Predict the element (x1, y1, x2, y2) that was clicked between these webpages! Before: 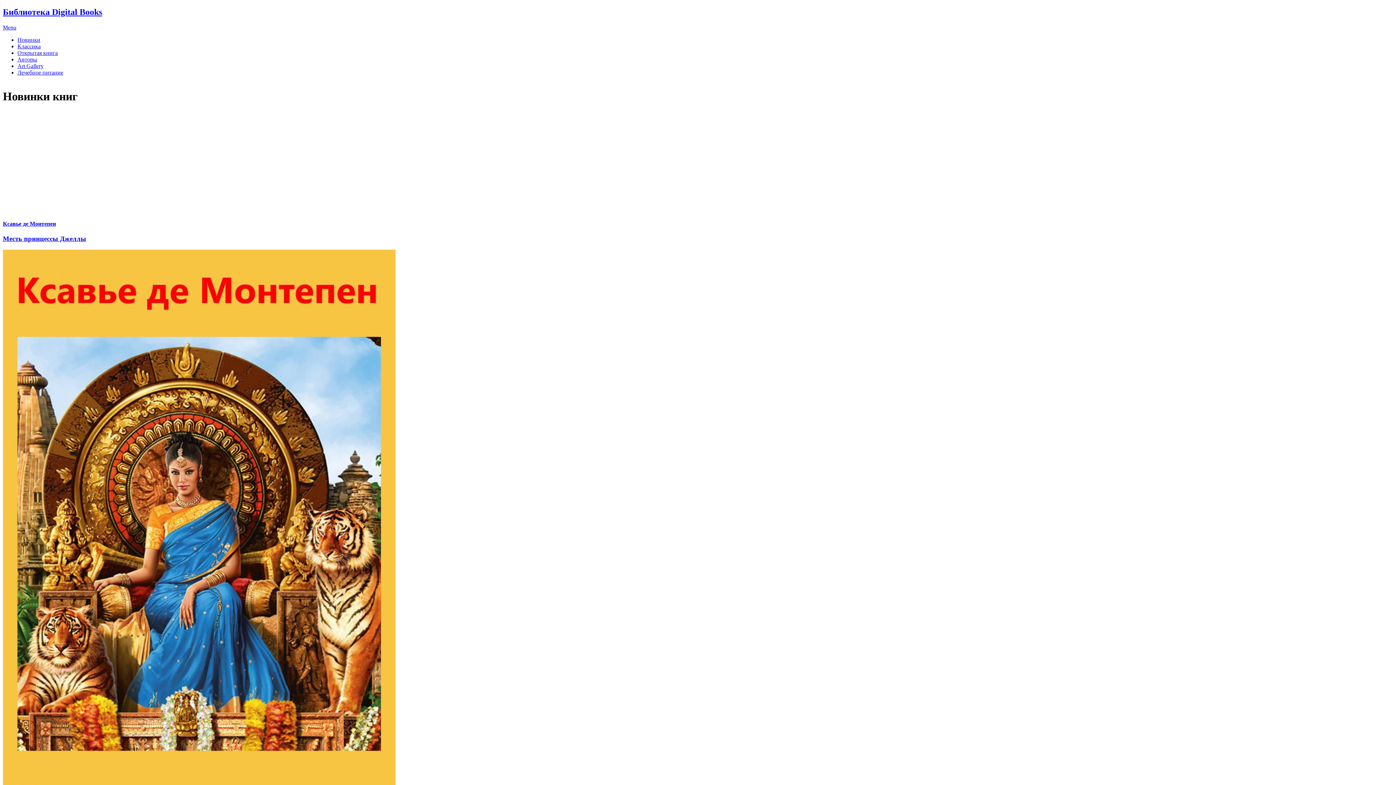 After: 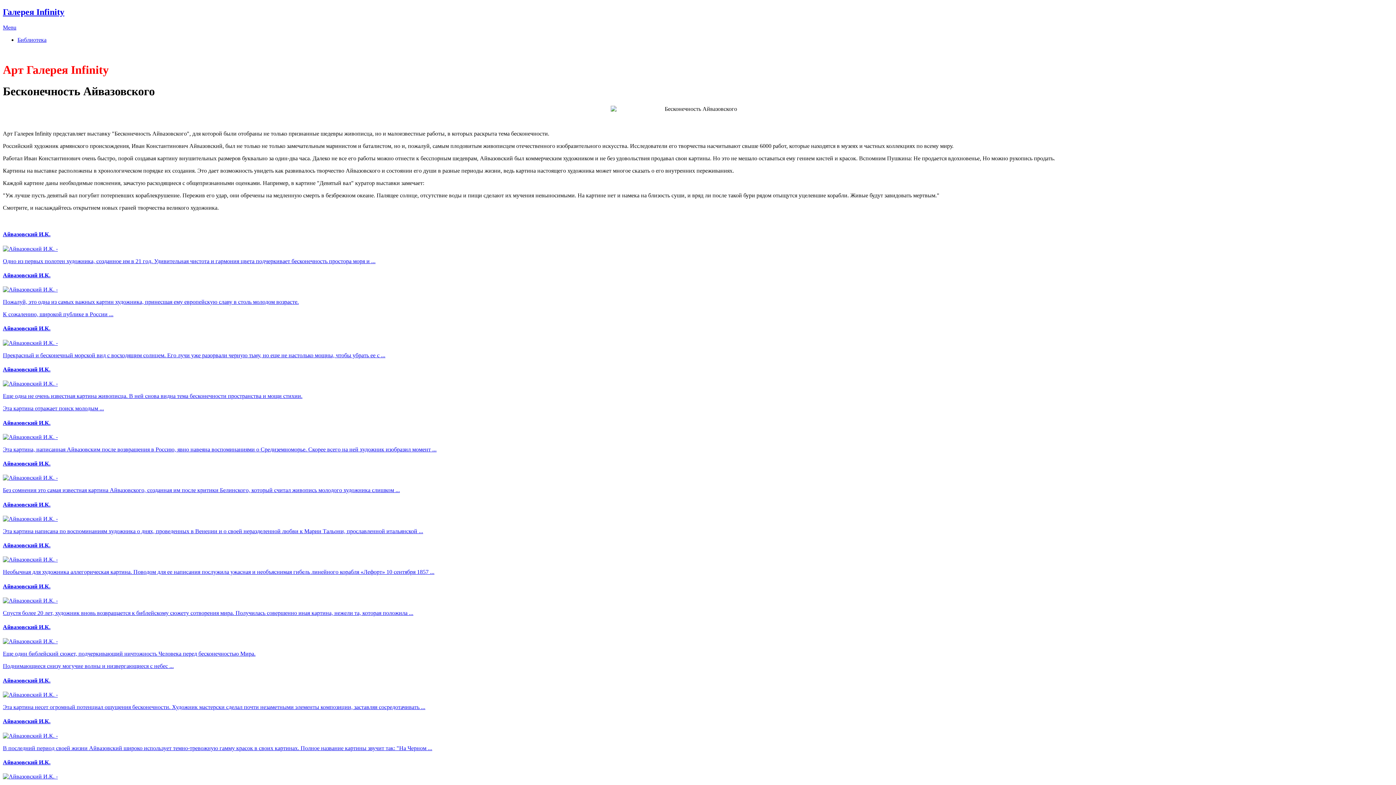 Action: label: Art Gallery bbox: (17, 62, 43, 69)